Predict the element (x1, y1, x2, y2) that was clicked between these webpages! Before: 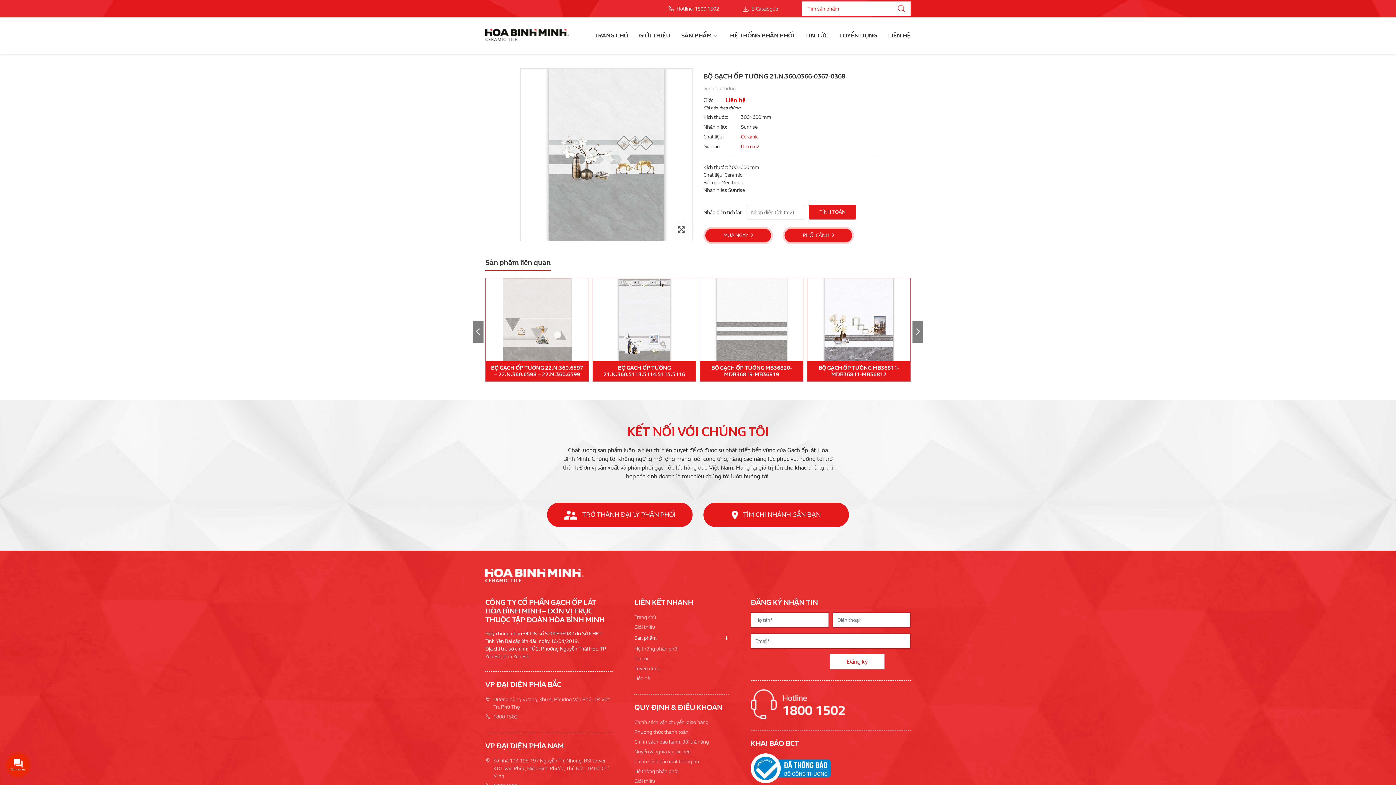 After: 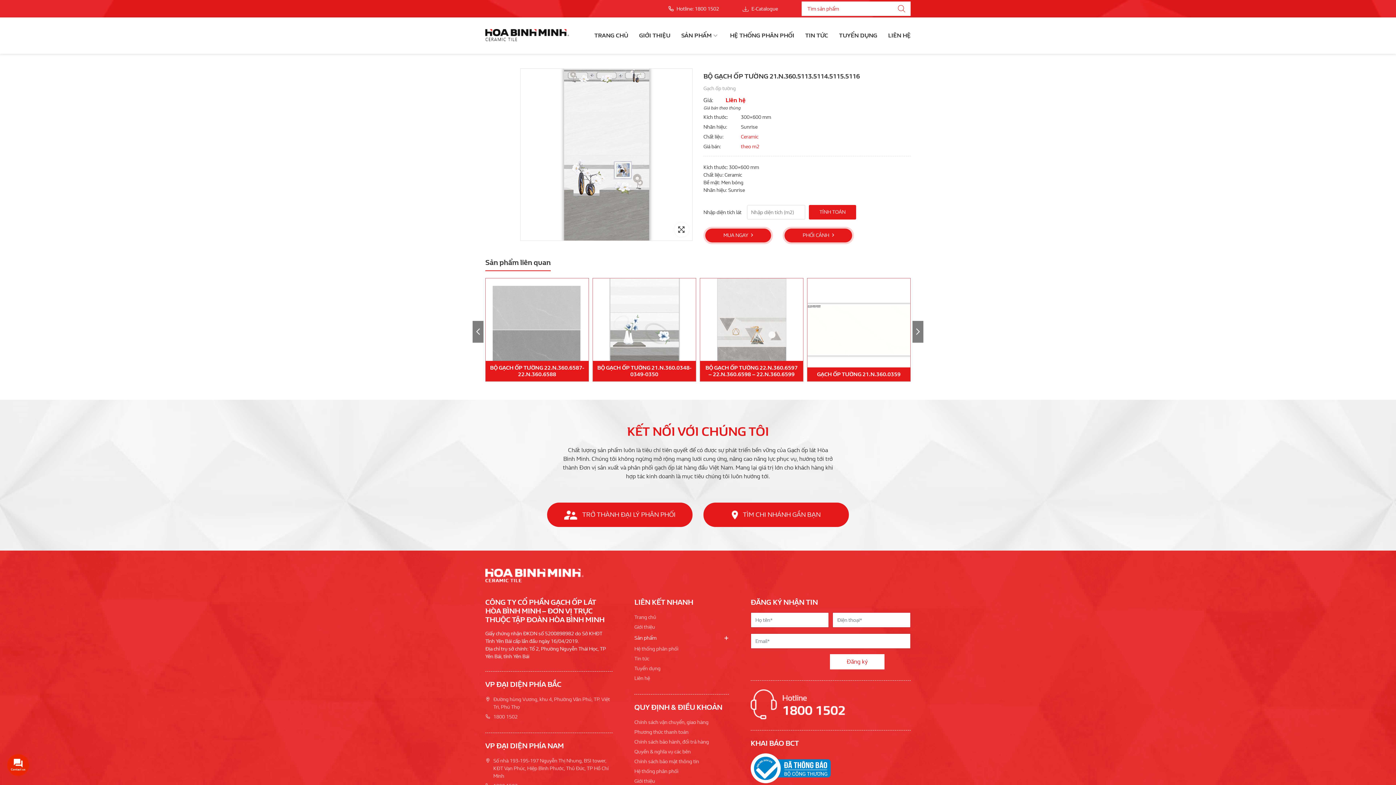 Action: bbox: (717, 364, 799, 377) label: BỘ GẠCH ỐP TƯỜNG 21.N.360.5113.5114.5115.5116